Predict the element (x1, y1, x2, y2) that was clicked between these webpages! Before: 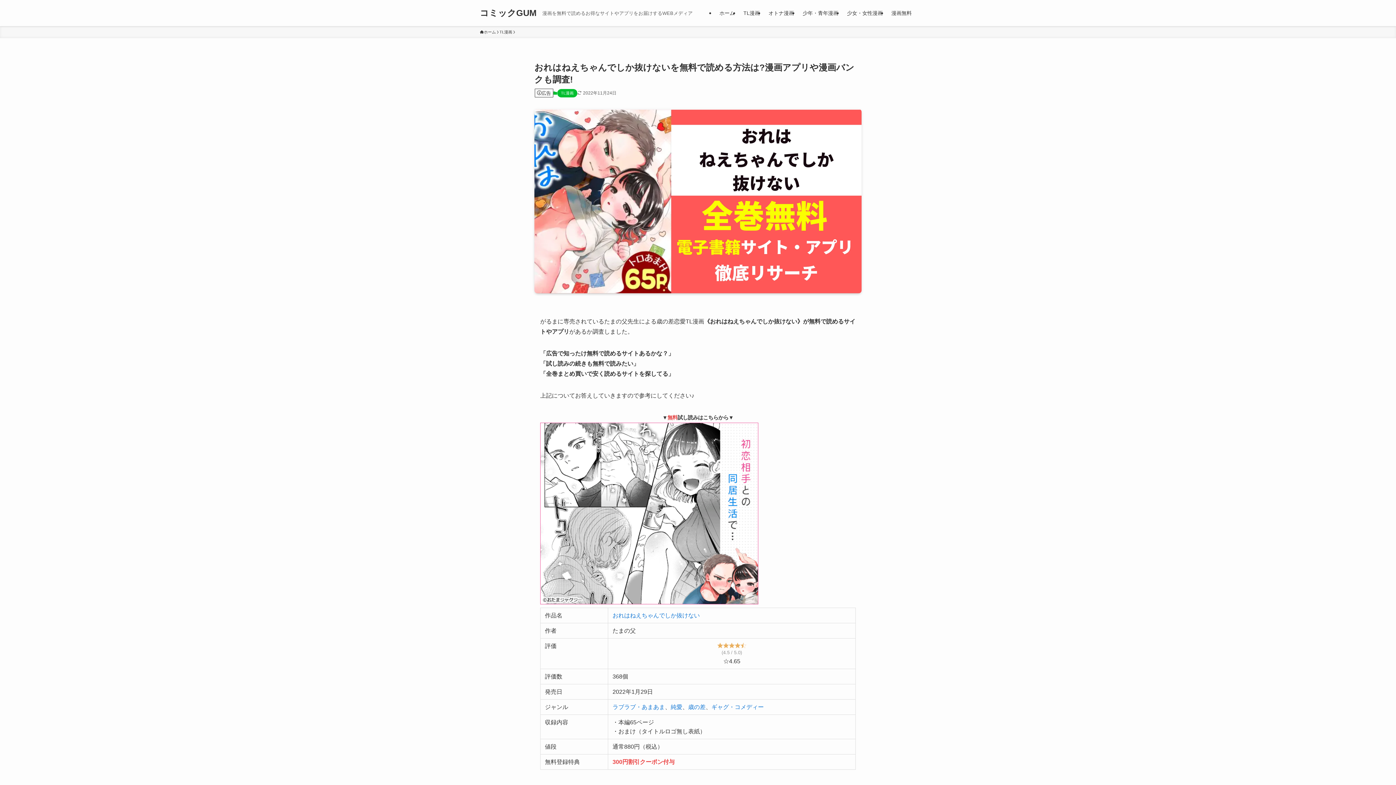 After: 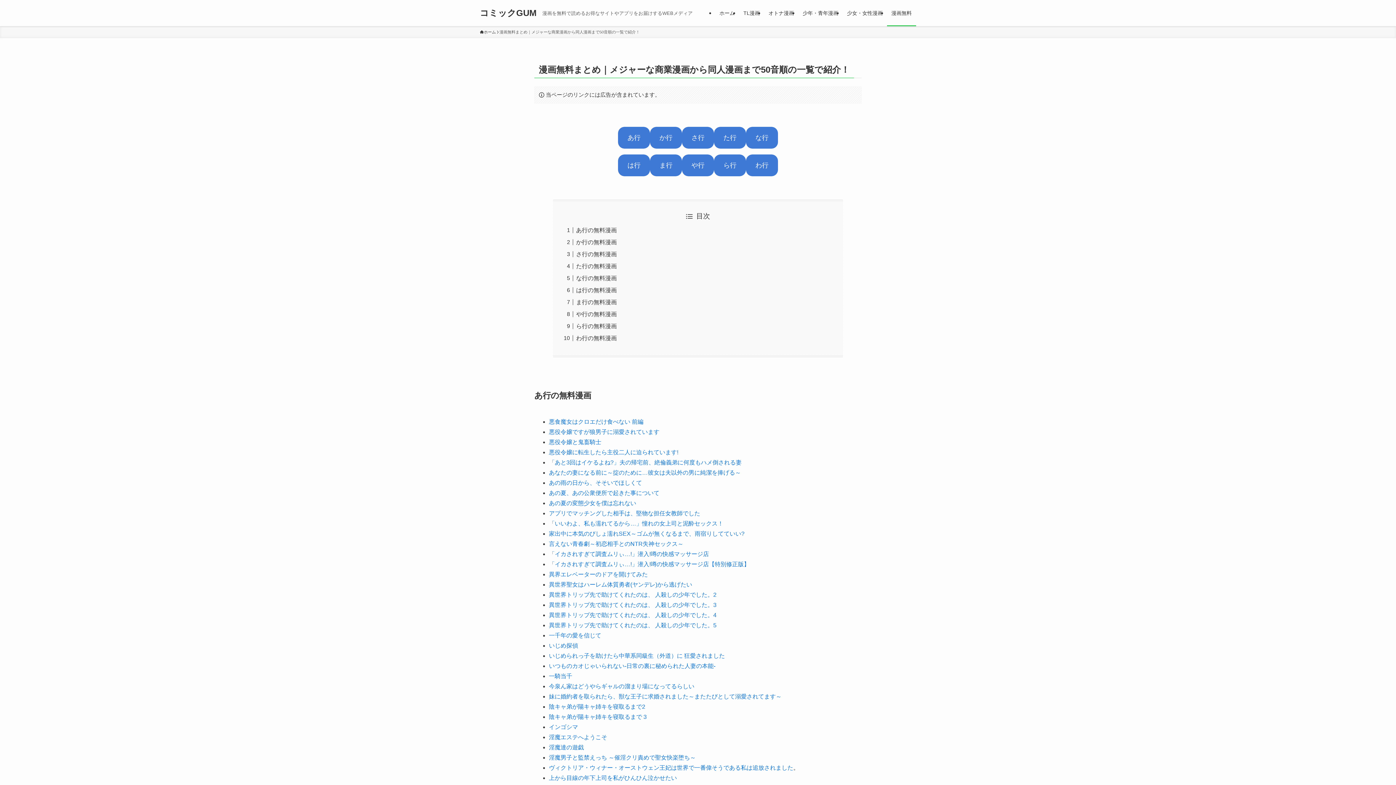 Action: bbox: (887, 0, 916, 26) label: 漫画無料